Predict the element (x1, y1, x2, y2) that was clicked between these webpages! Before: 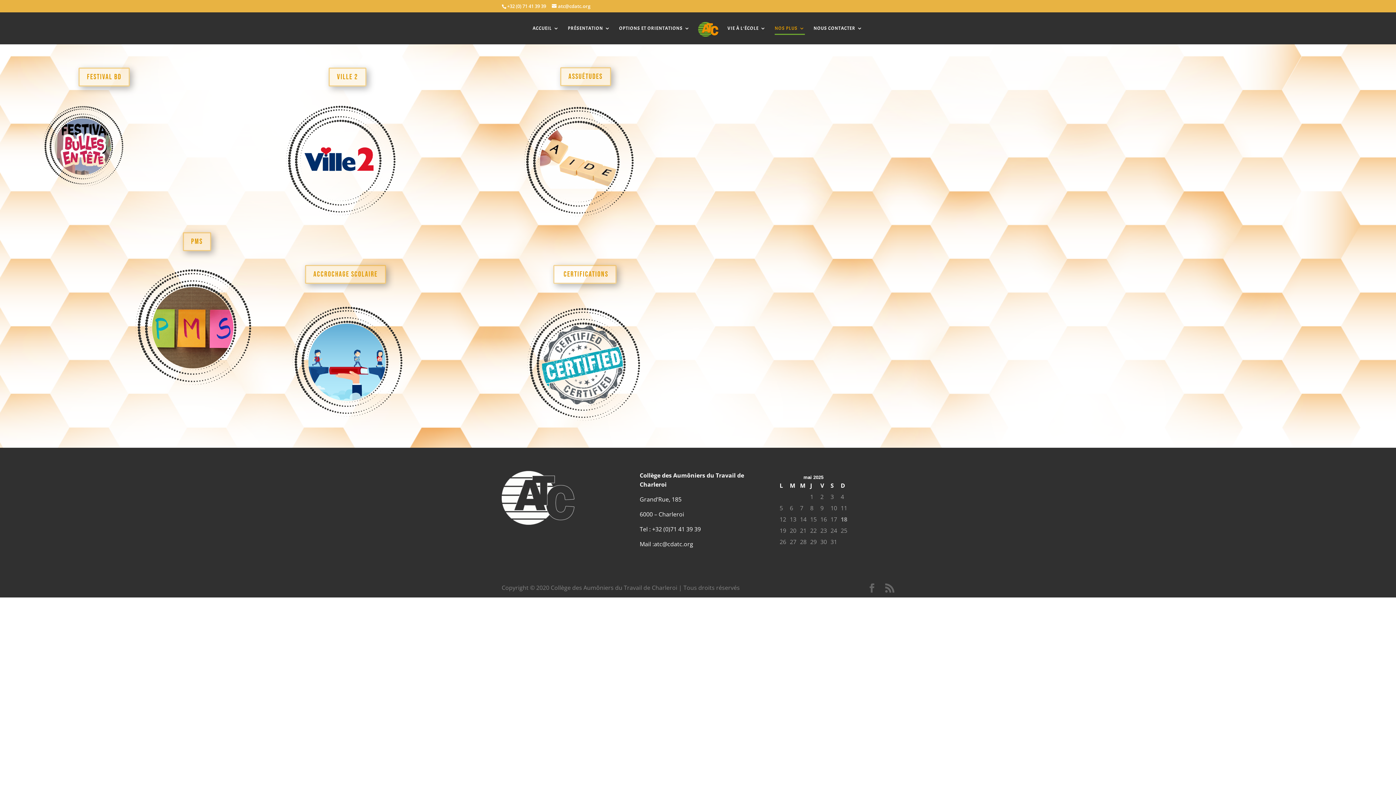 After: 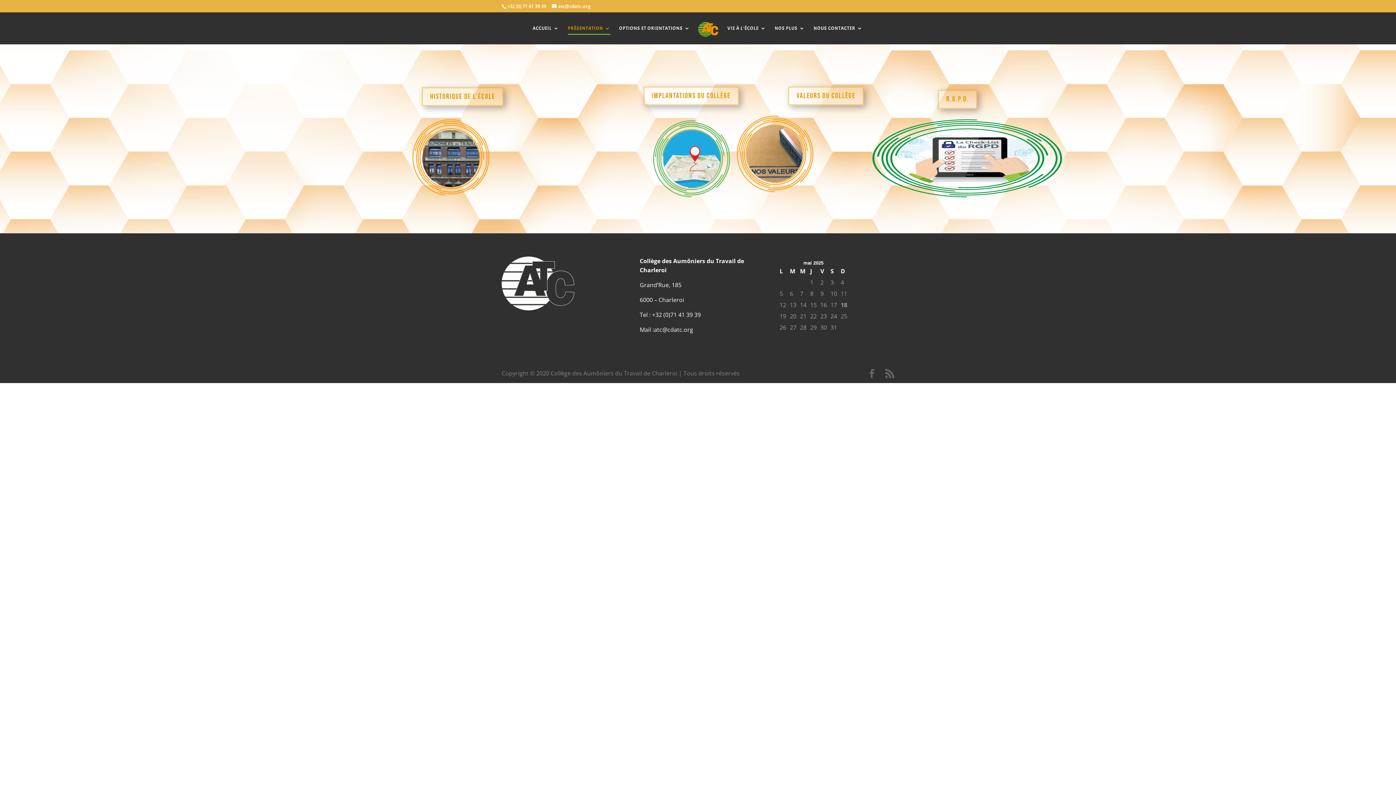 Action: label: PRÉSENTATION bbox: (567, 25, 610, 44)